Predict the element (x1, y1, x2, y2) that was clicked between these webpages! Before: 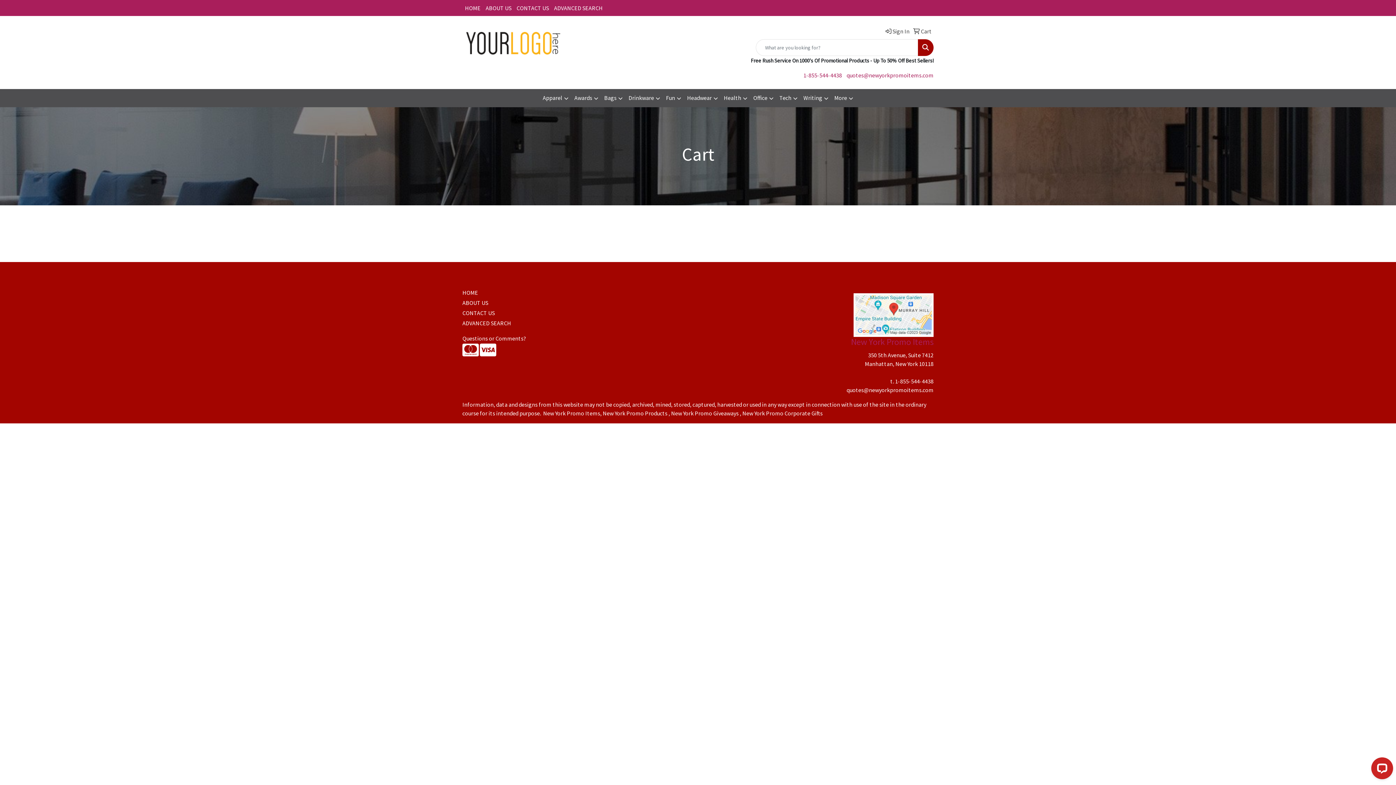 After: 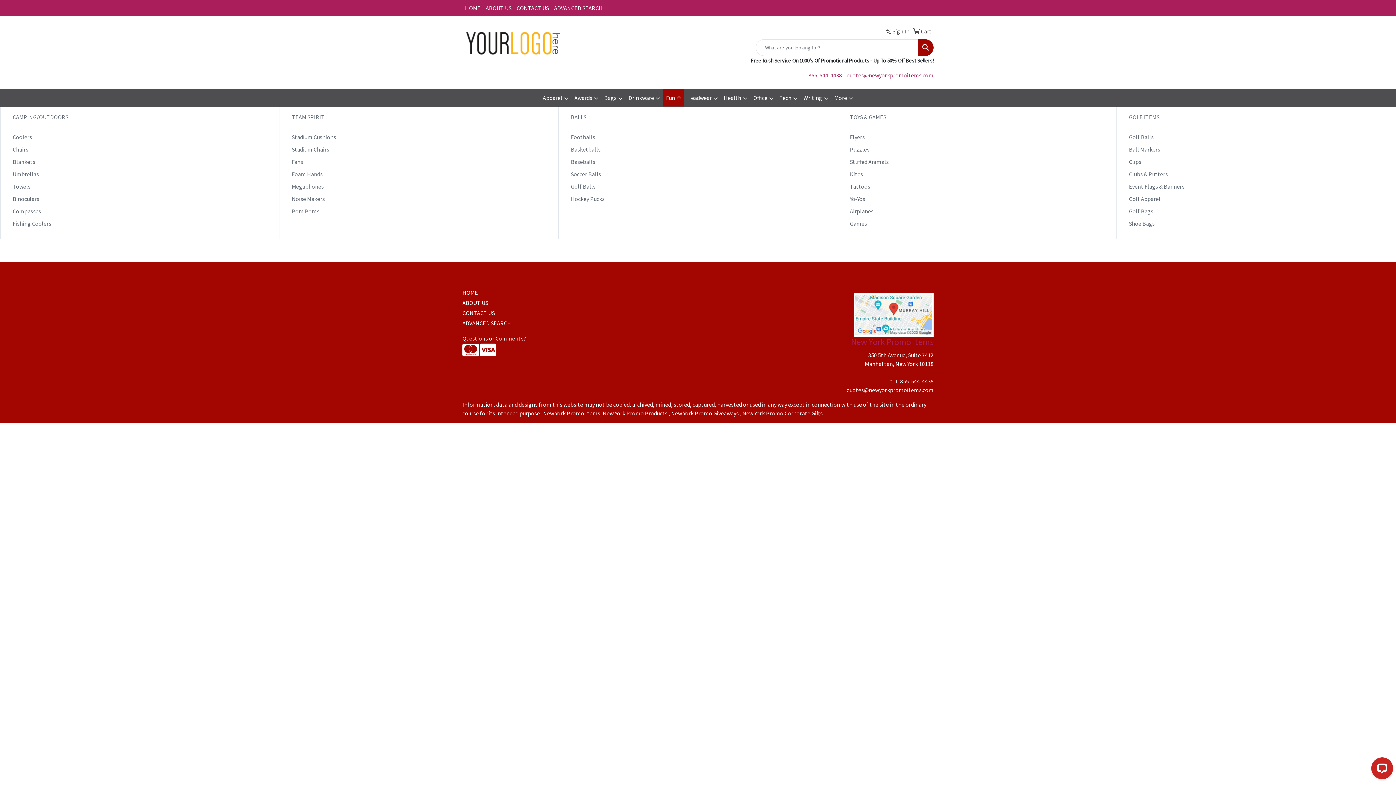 Action: bbox: (663, 89, 684, 107) label: Fun